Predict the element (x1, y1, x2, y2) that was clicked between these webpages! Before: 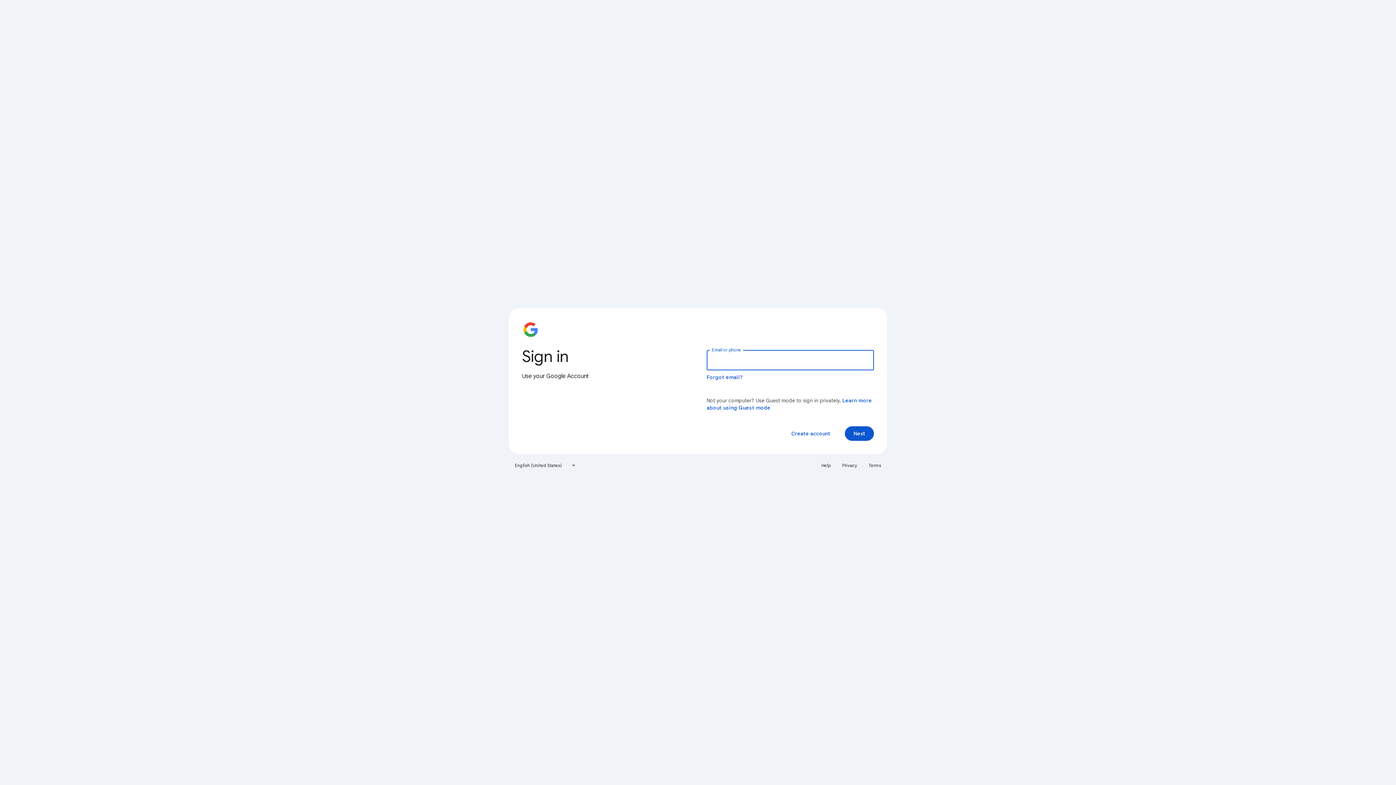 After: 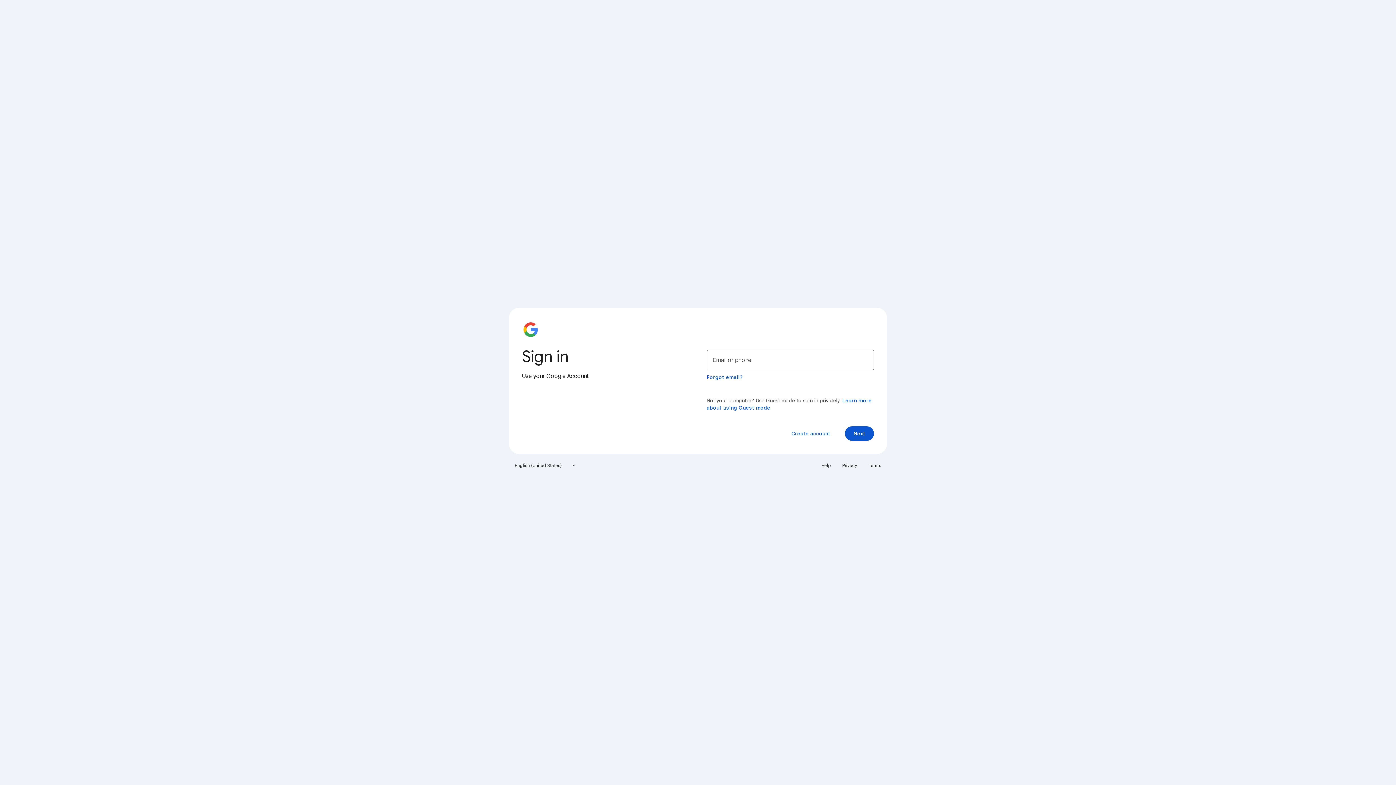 Action: bbox: (817, 460, 835, 471) label: Help